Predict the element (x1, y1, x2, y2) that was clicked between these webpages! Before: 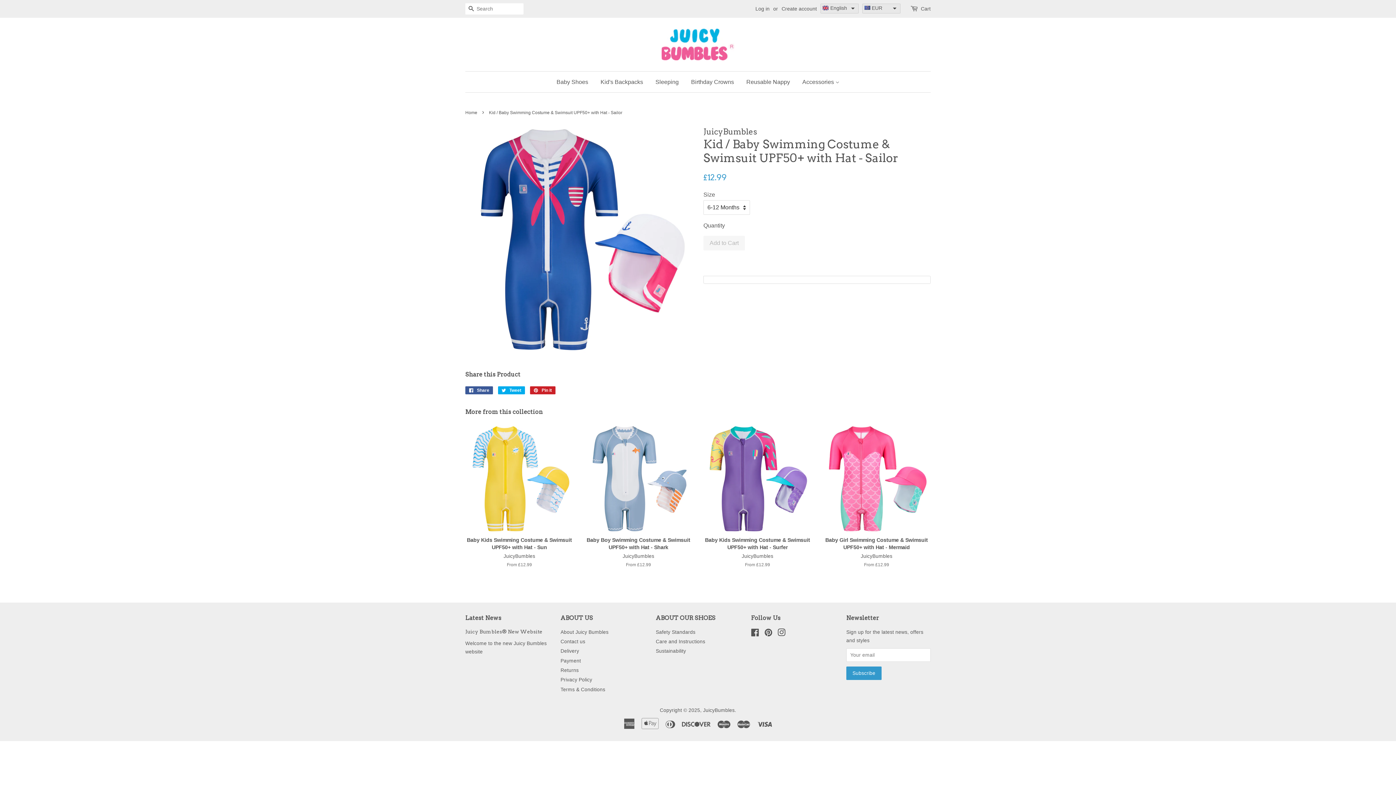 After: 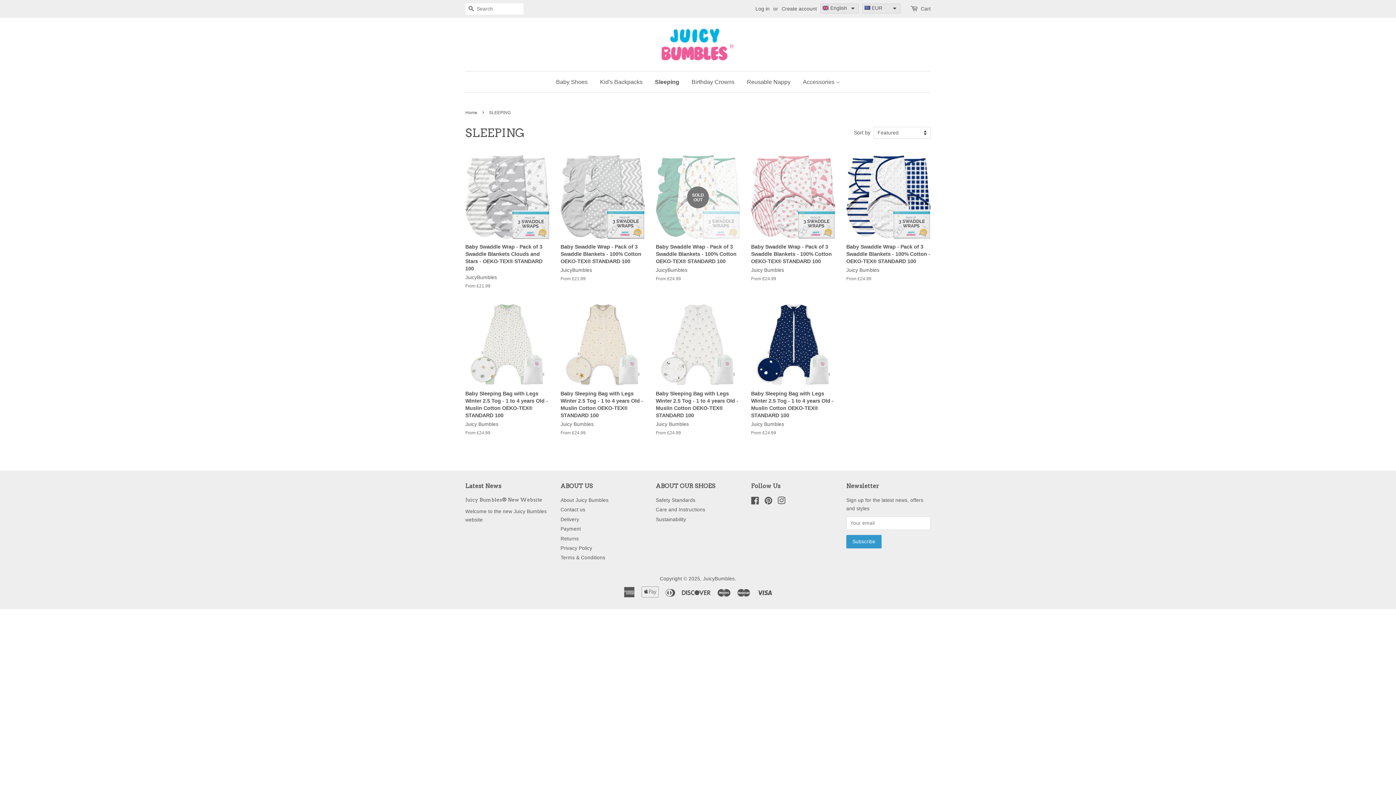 Action: label: Sleeping bbox: (650, 71, 684, 92)